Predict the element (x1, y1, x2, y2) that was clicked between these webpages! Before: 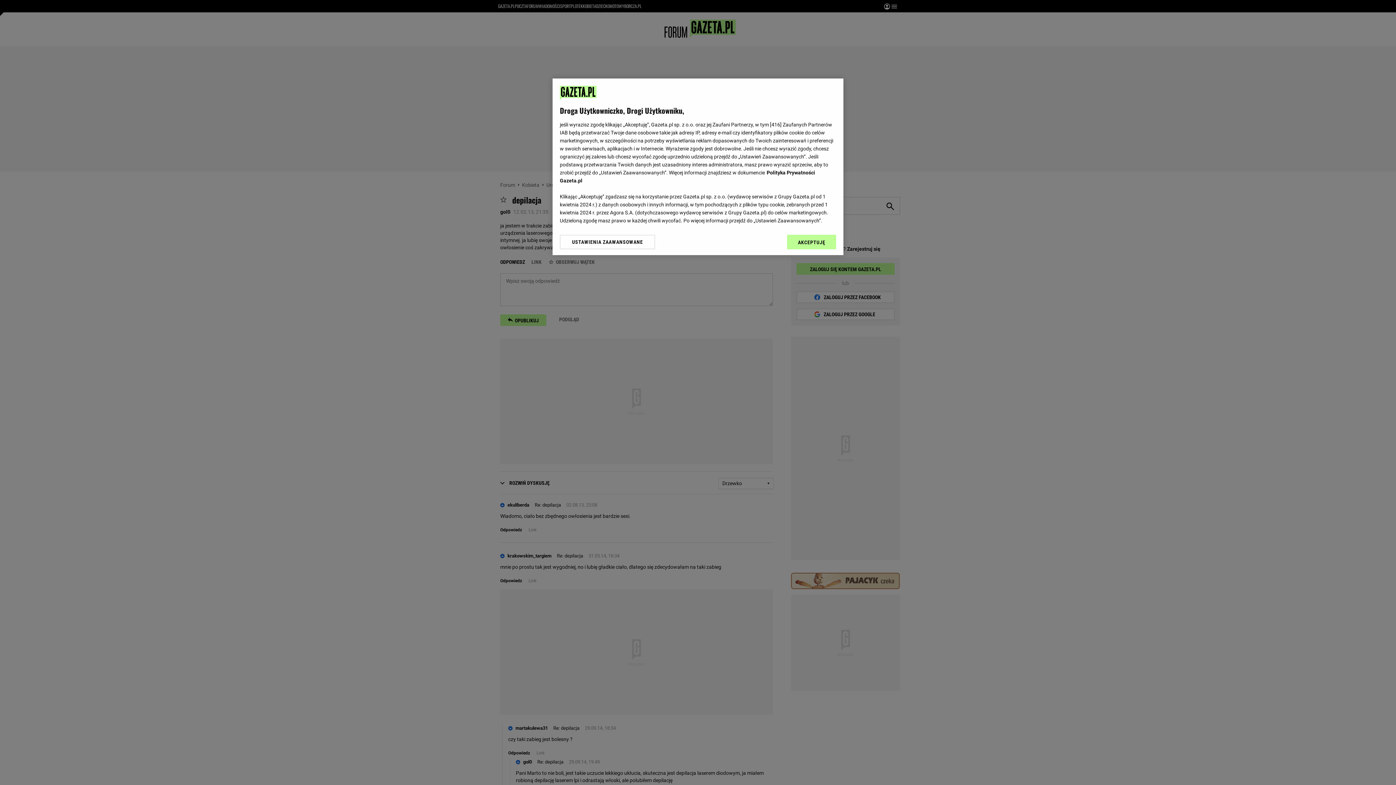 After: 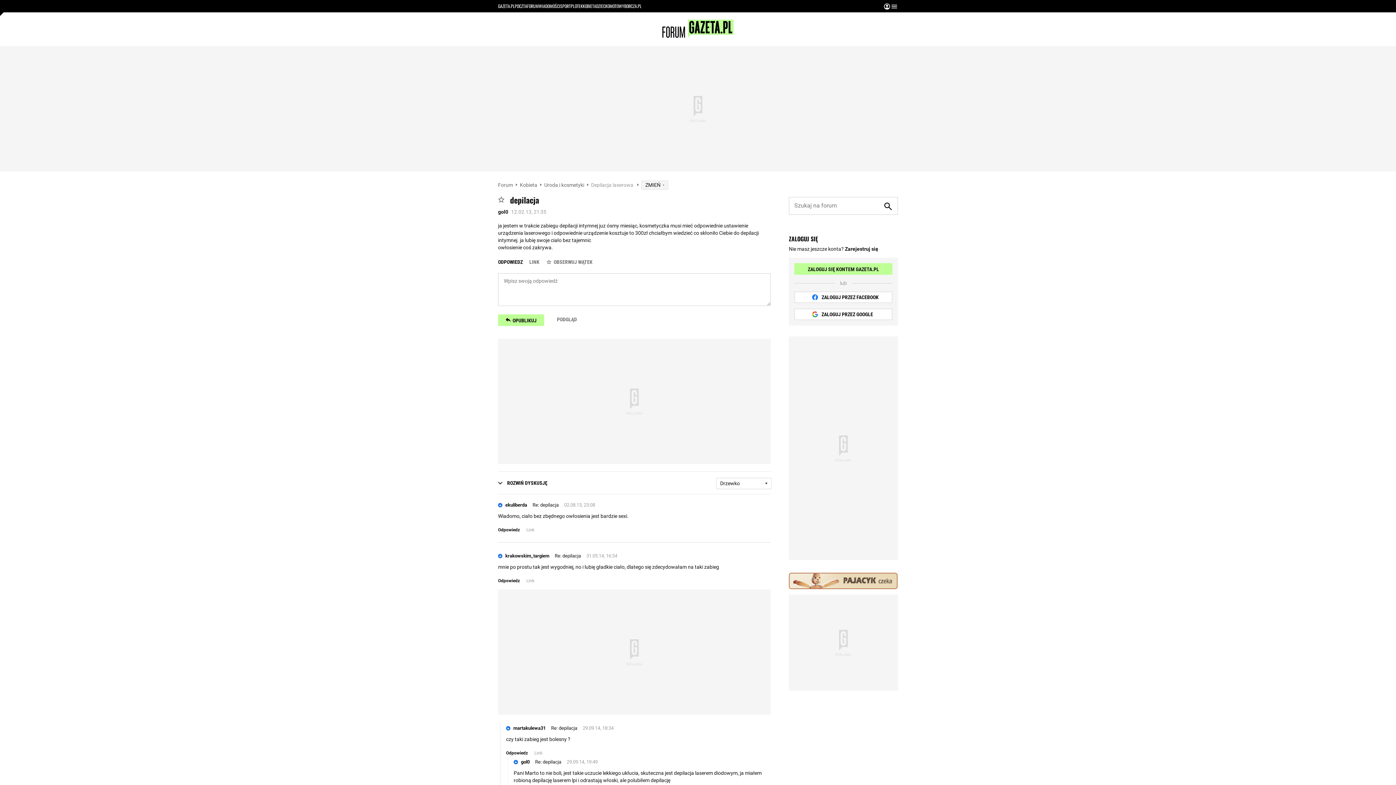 Action: label: AKCEPTUJĘ bbox: (787, 234, 836, 249)